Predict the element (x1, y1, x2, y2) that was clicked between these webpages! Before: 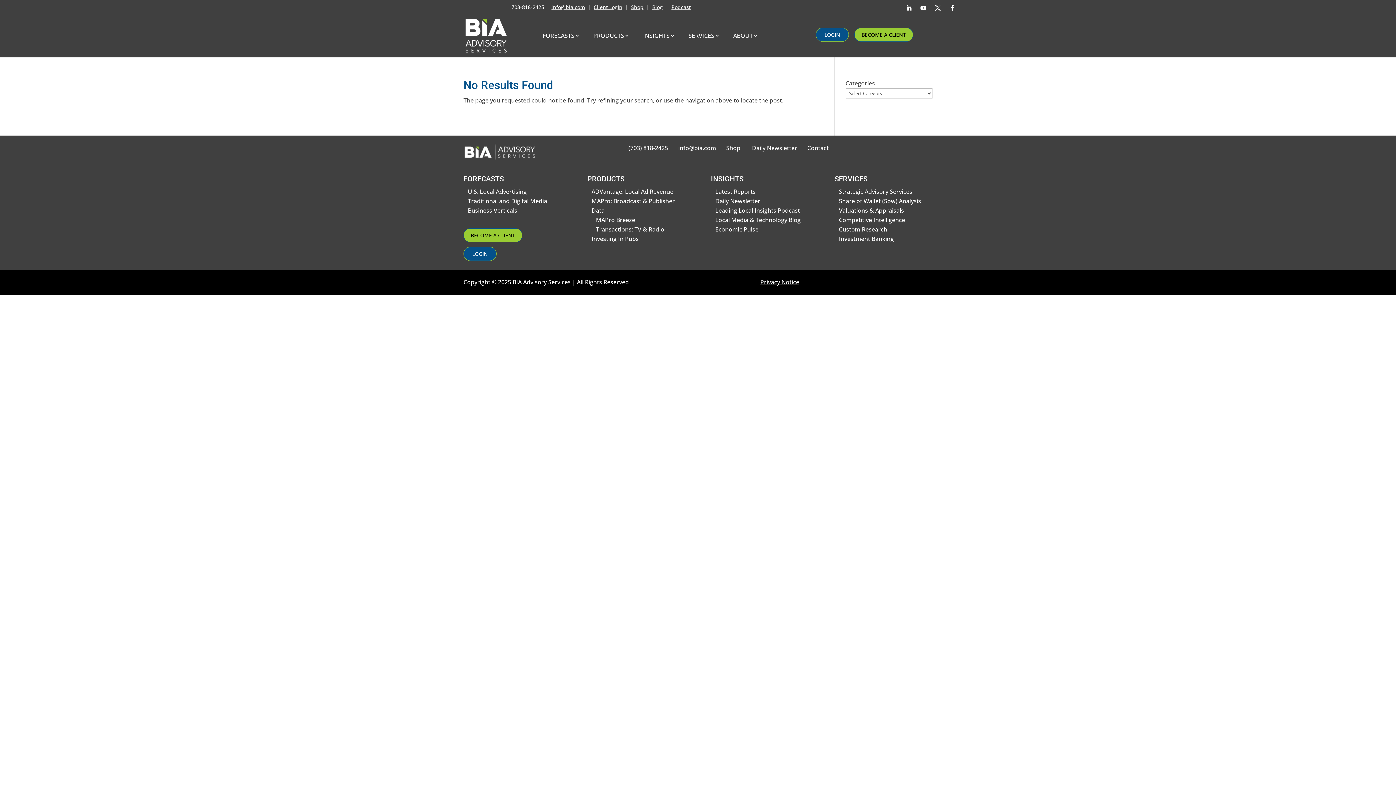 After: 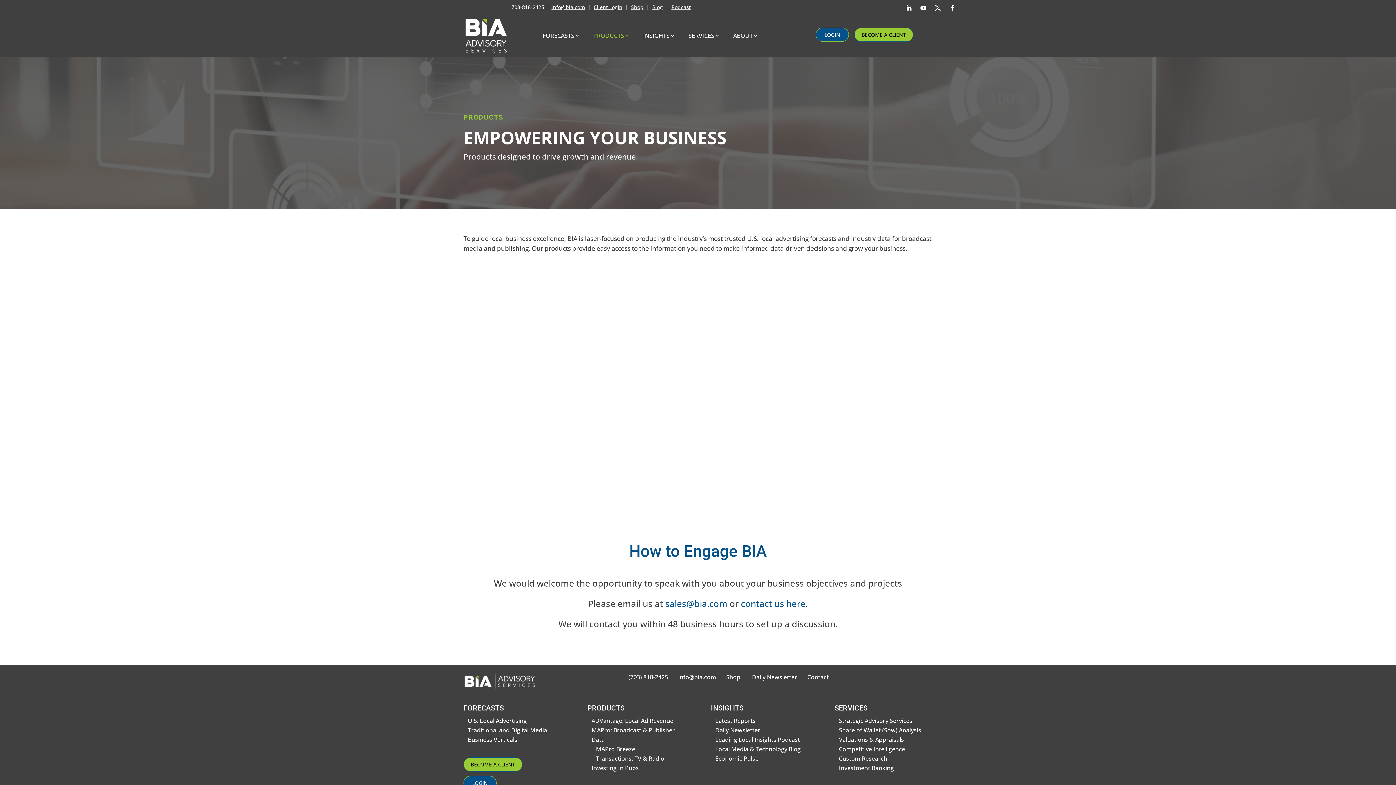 Action: label: PRODUCTS bbox: (587, 174, 624, 183)